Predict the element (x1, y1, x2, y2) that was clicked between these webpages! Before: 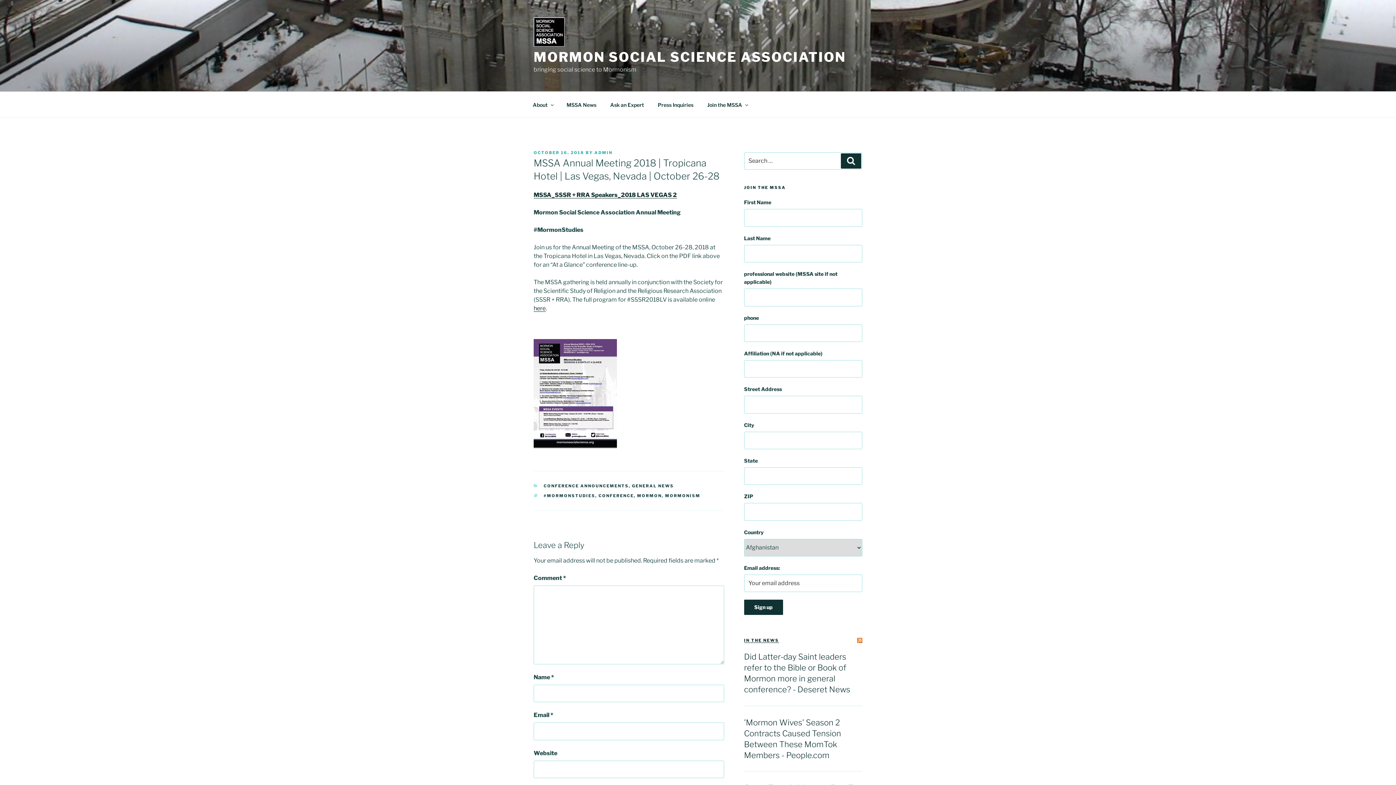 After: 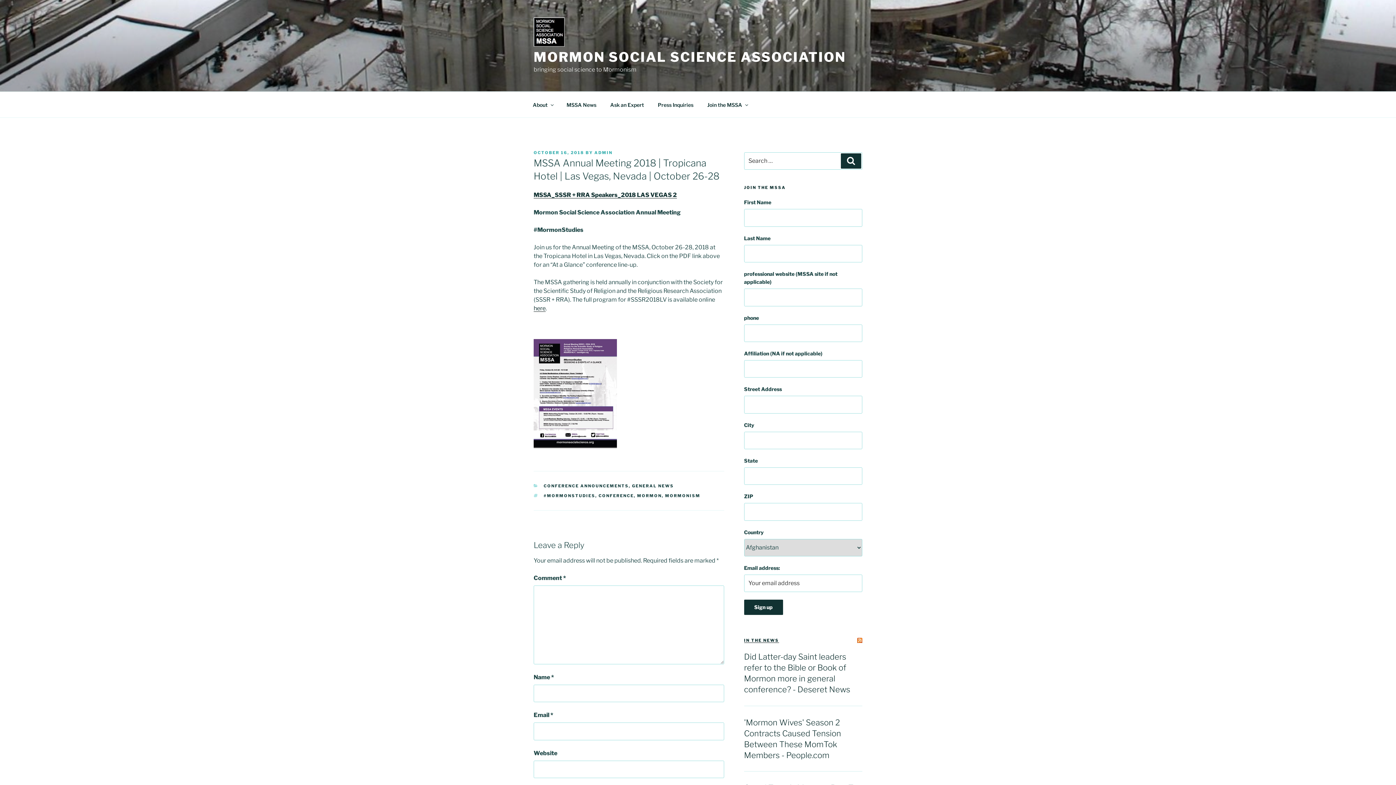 Action: bbox: (533, 150, 584, 155) label: OCTOBER 16, 2018